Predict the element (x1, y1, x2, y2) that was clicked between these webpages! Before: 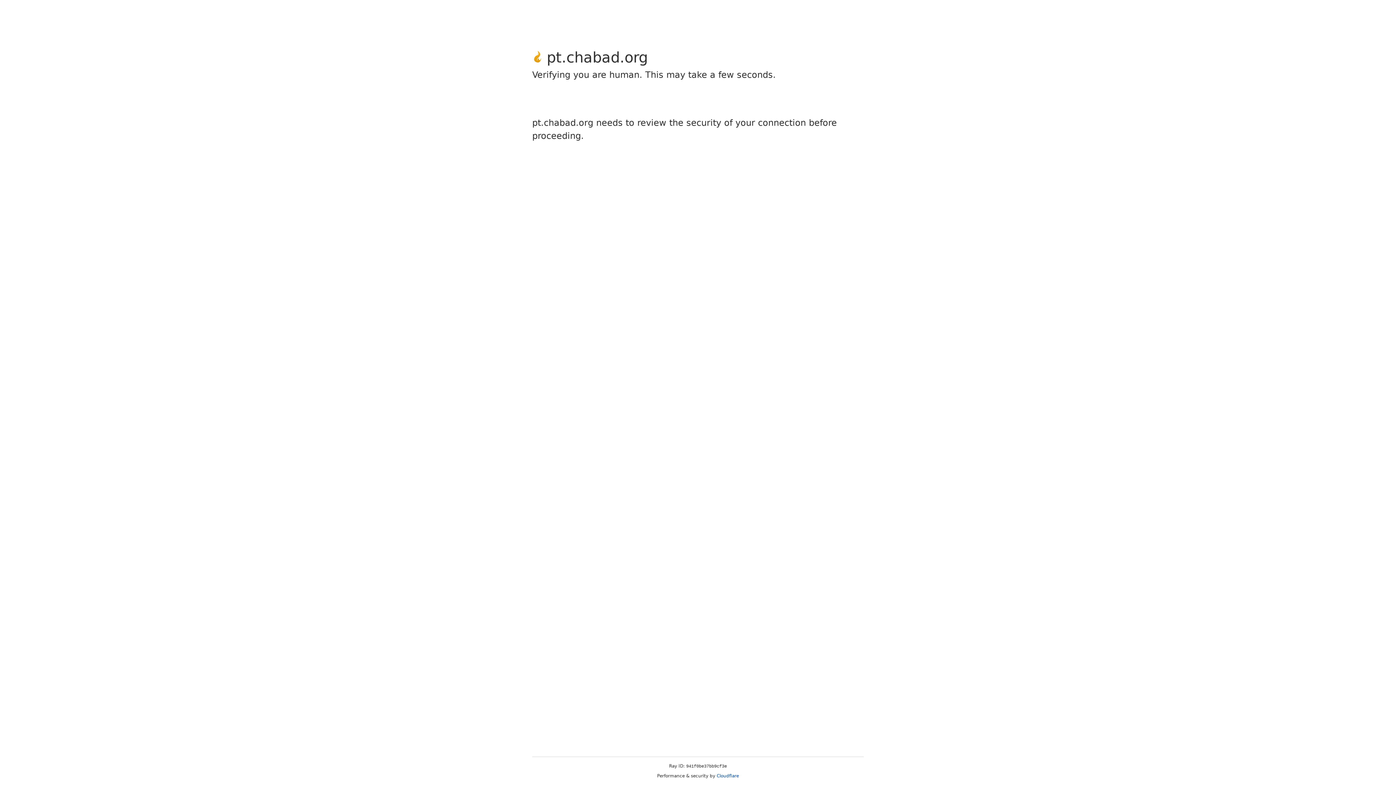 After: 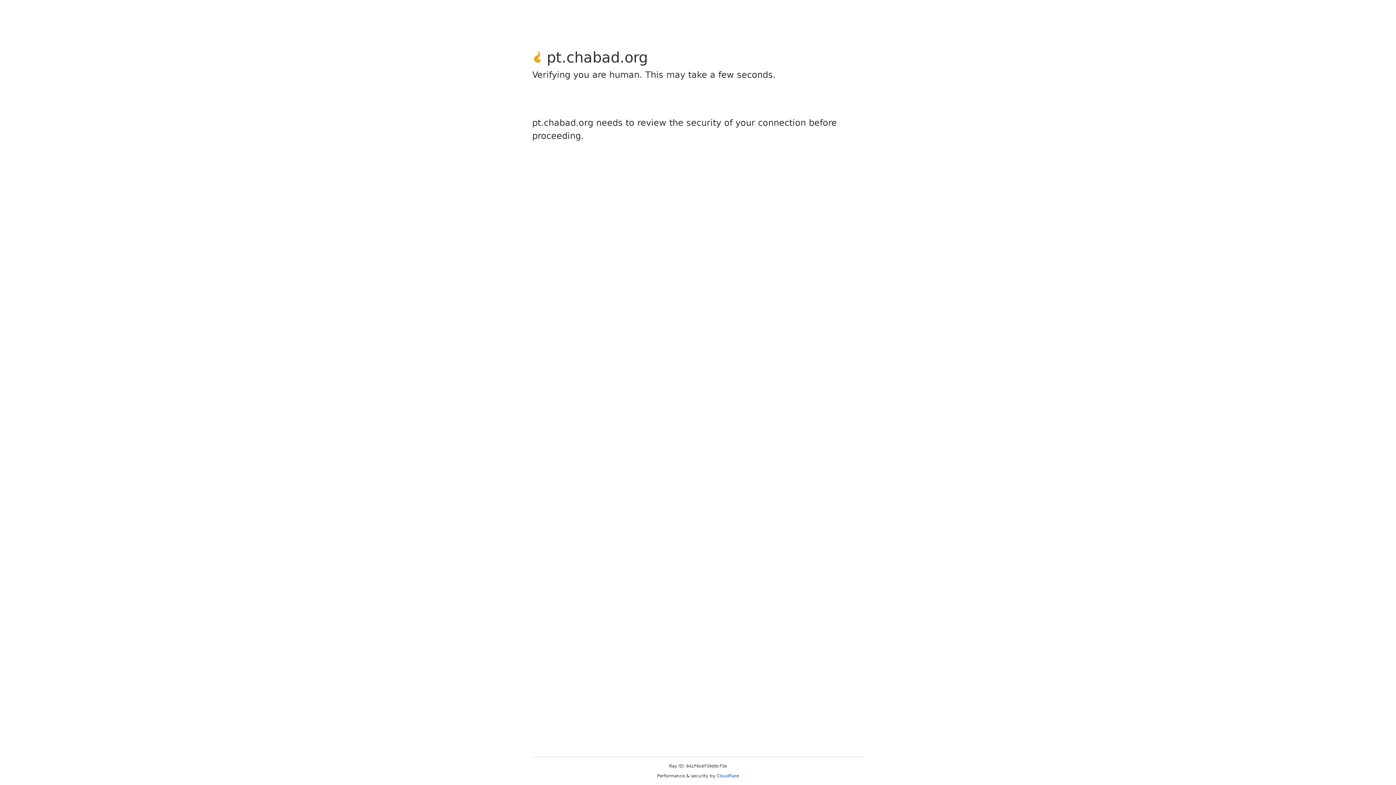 Action: label: Cloudflare bbox: (716, 773, 739, 778)